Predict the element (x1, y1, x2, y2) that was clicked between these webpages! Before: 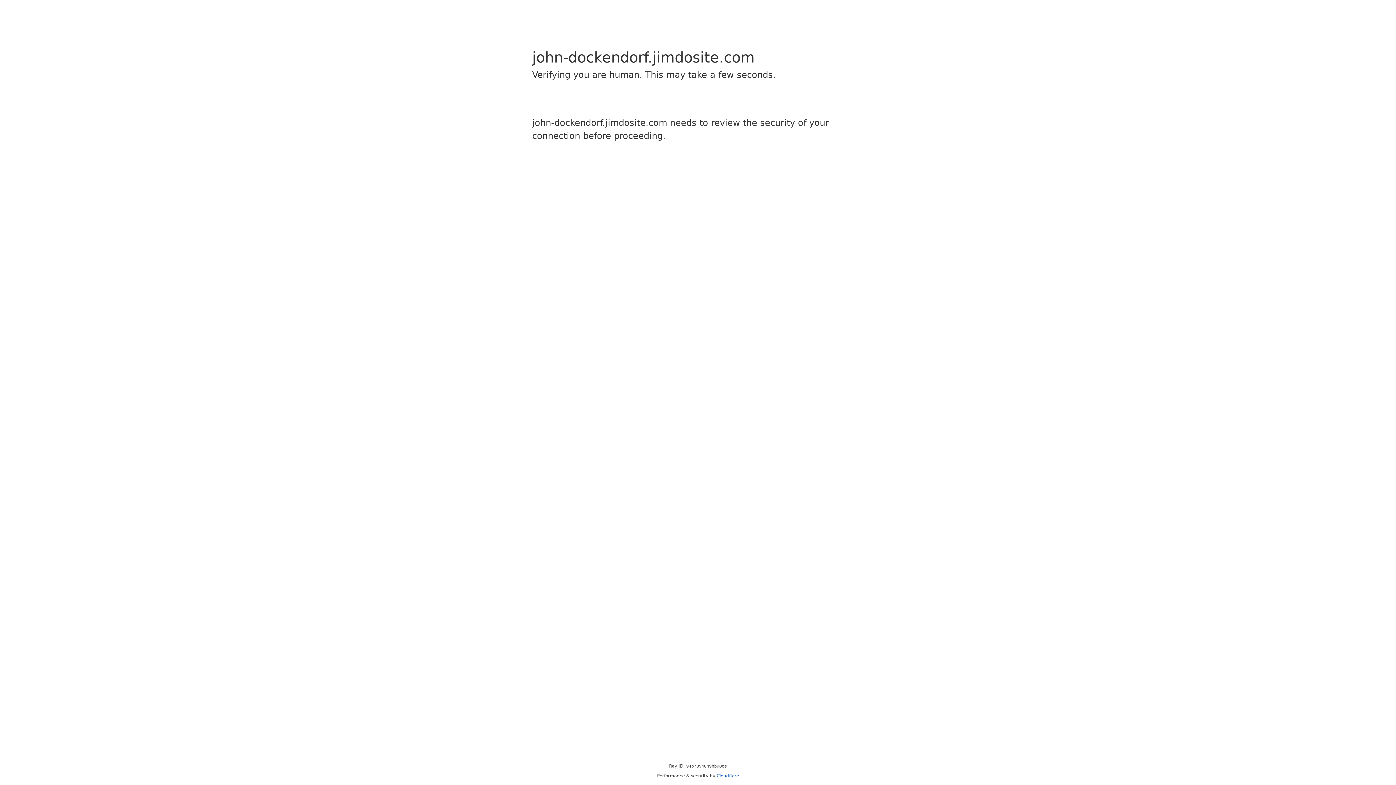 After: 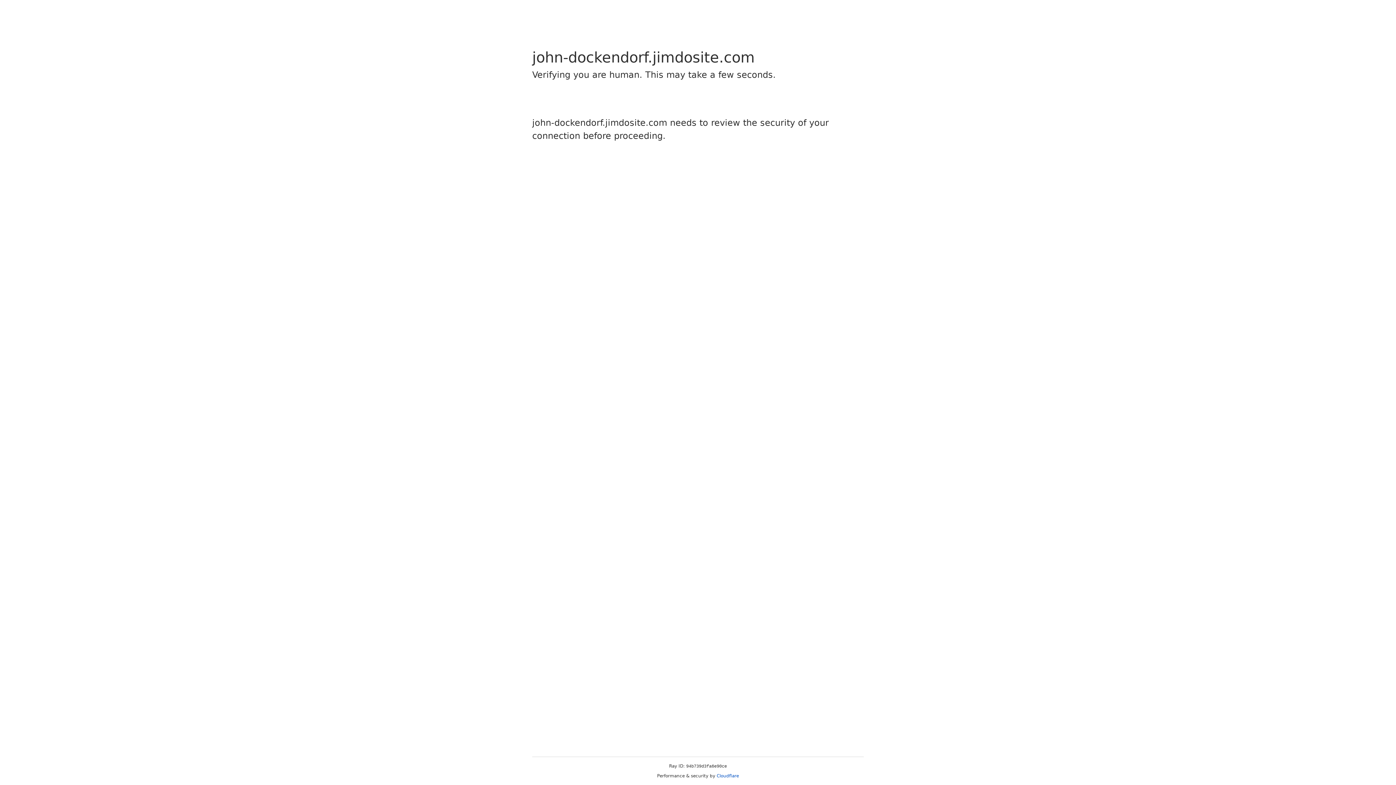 Action: bbox: (716, 773, 739, 778) label: Cloudflare